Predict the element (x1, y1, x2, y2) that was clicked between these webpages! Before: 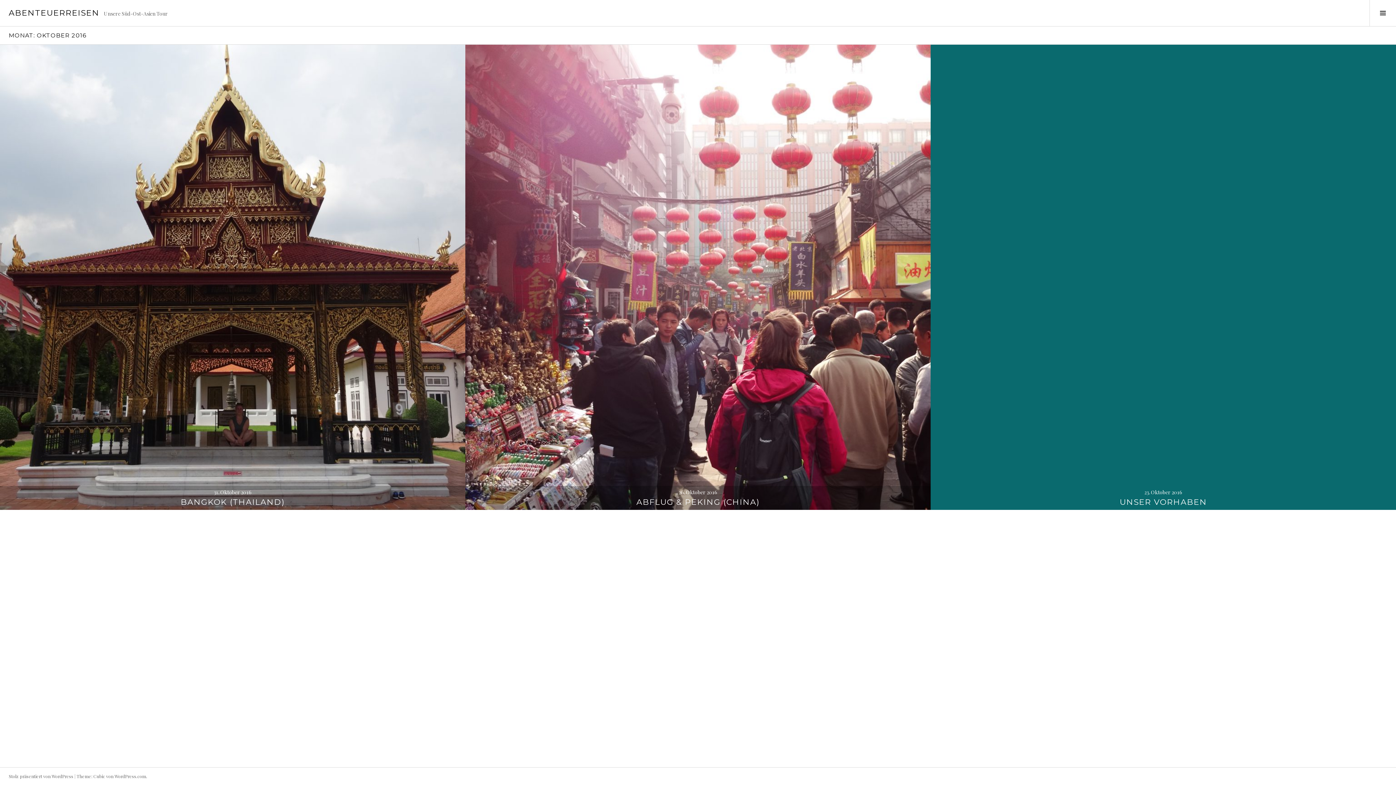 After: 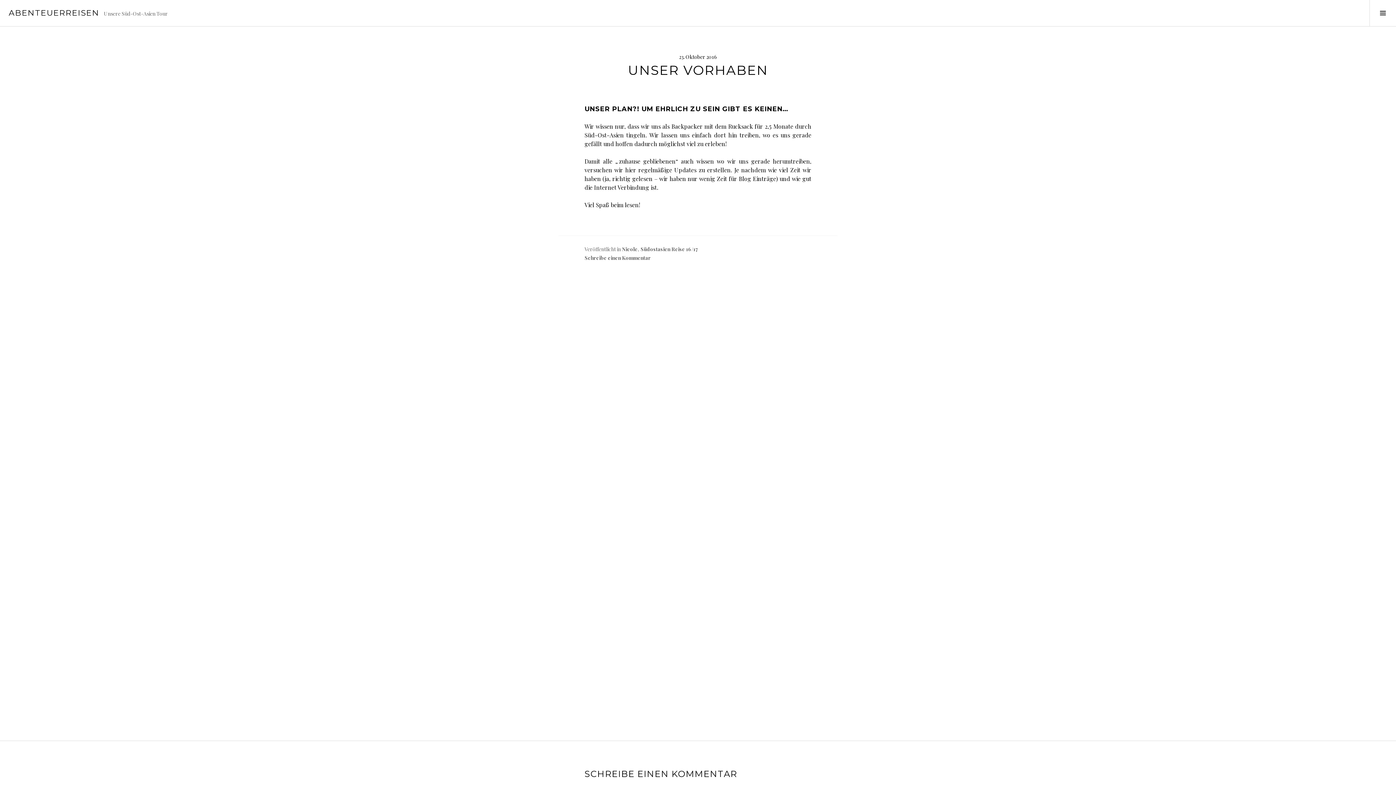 Action: bbox: (930, 494, 1396, 510) label: UNSER VORHABEN